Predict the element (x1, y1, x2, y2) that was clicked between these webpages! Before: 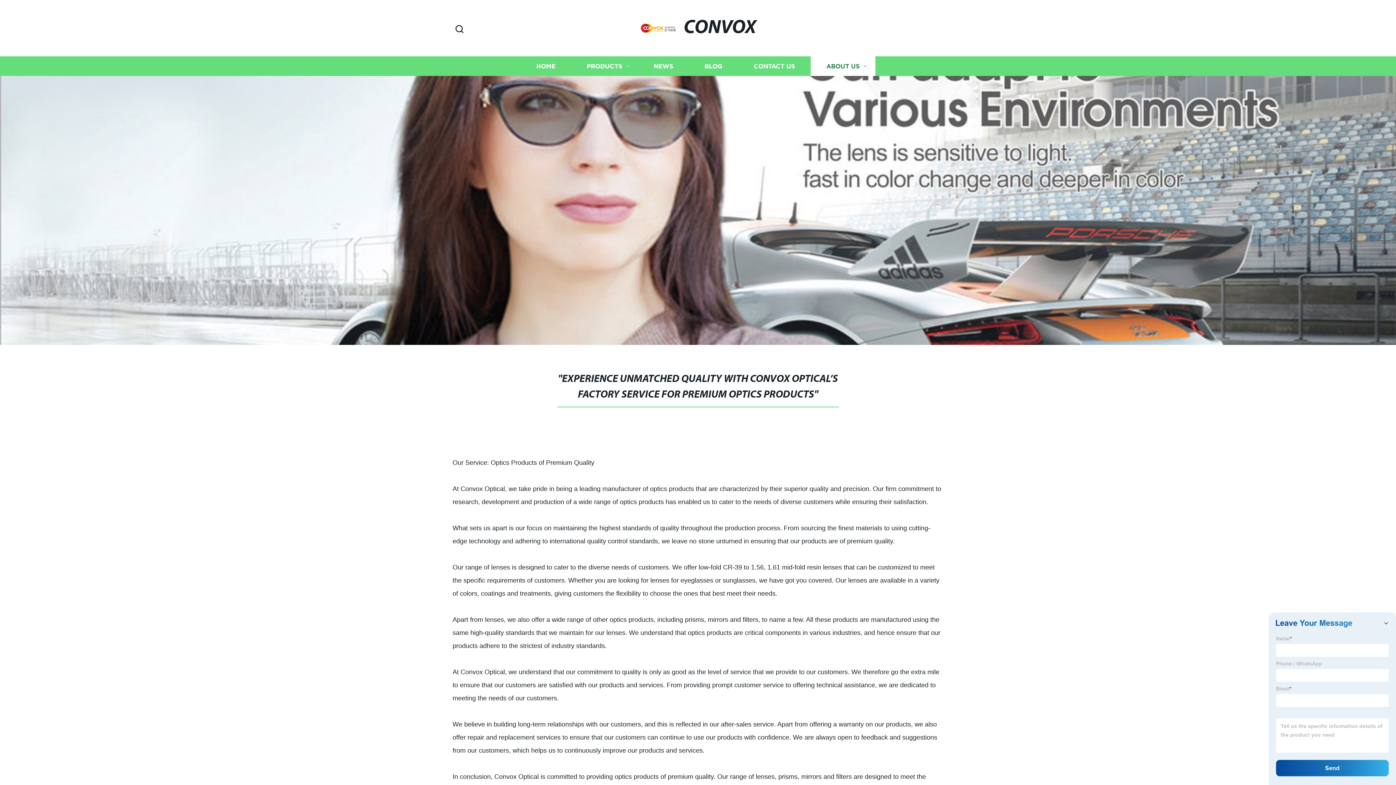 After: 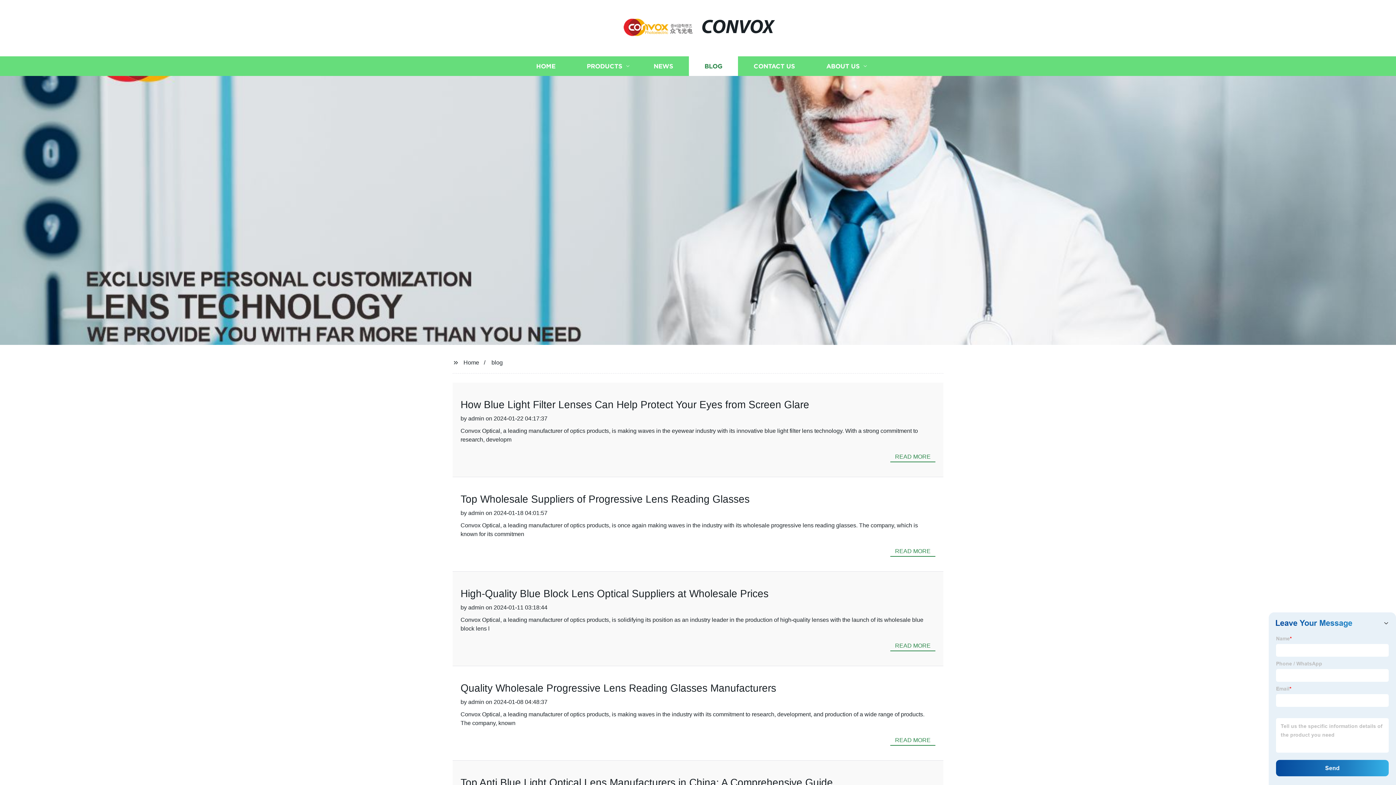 Action: label: BLOG bbox: (689, 56, 738, 76)